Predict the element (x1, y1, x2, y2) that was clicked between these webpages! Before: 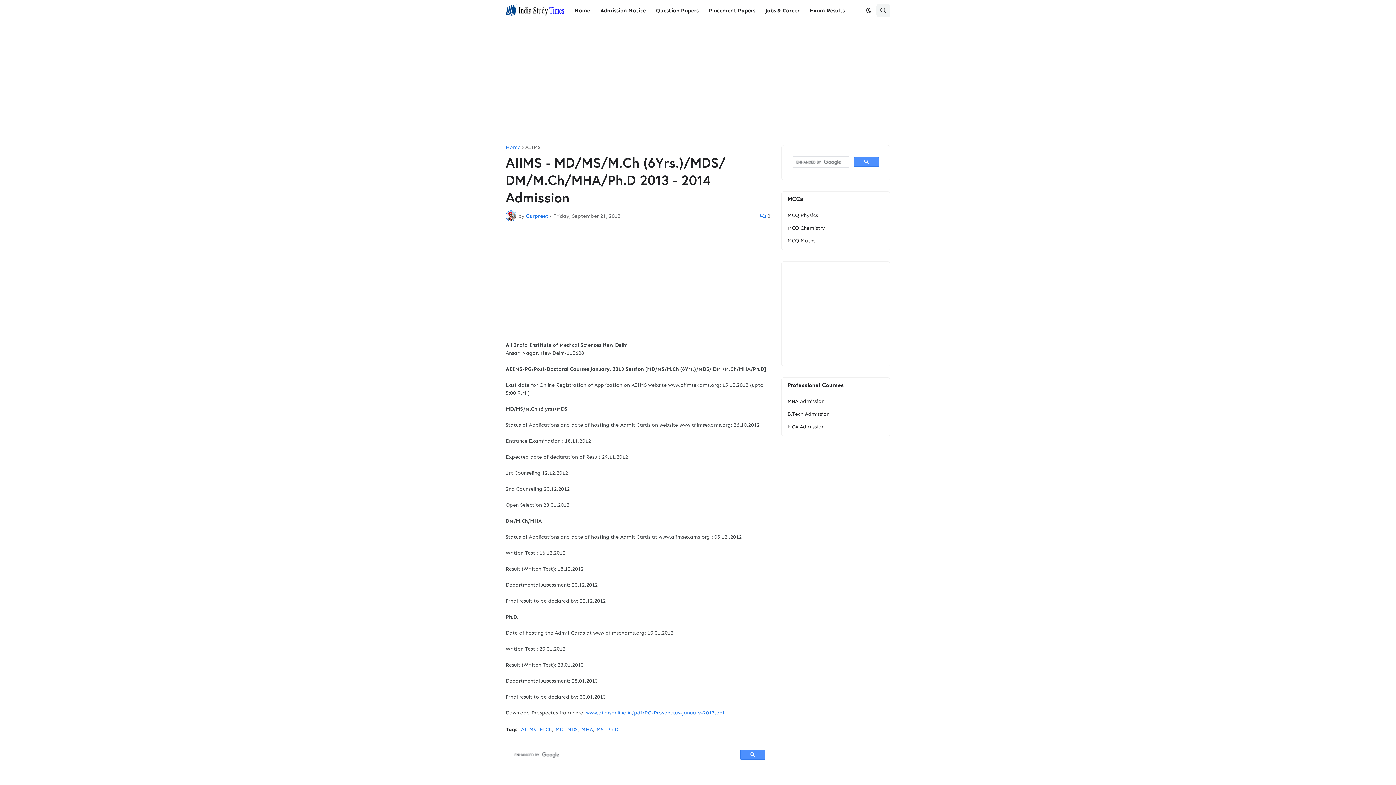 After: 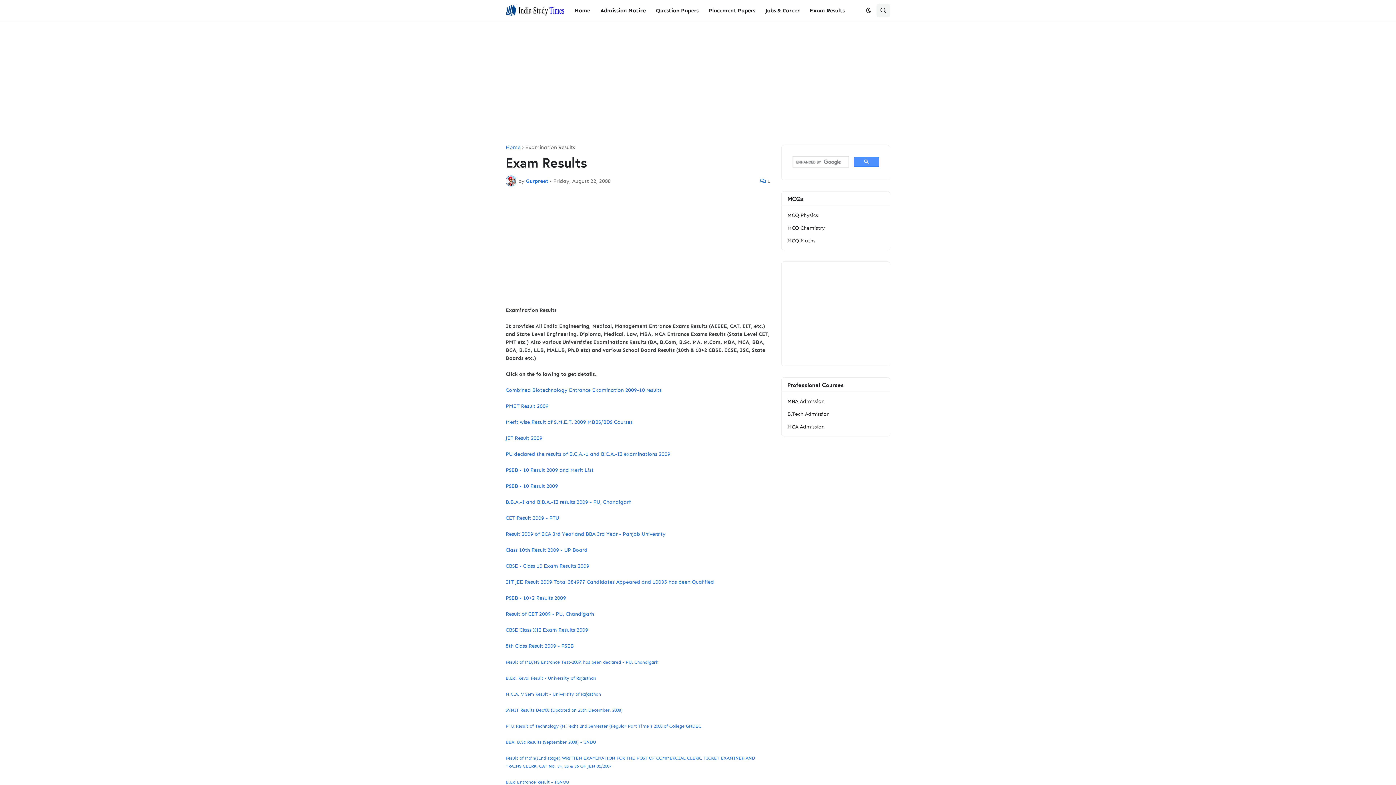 Action: bbox: (804, 0, 849, 21) label: Exam Results